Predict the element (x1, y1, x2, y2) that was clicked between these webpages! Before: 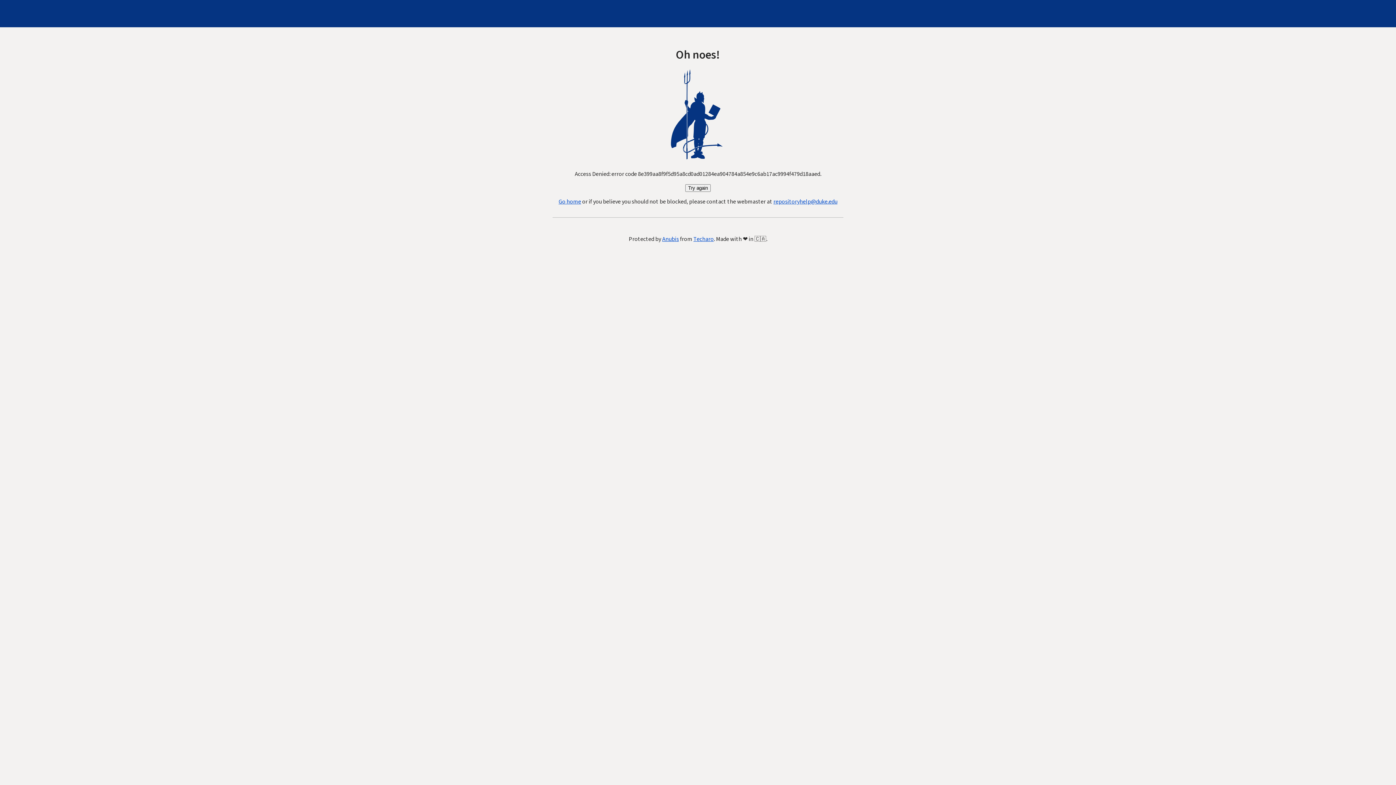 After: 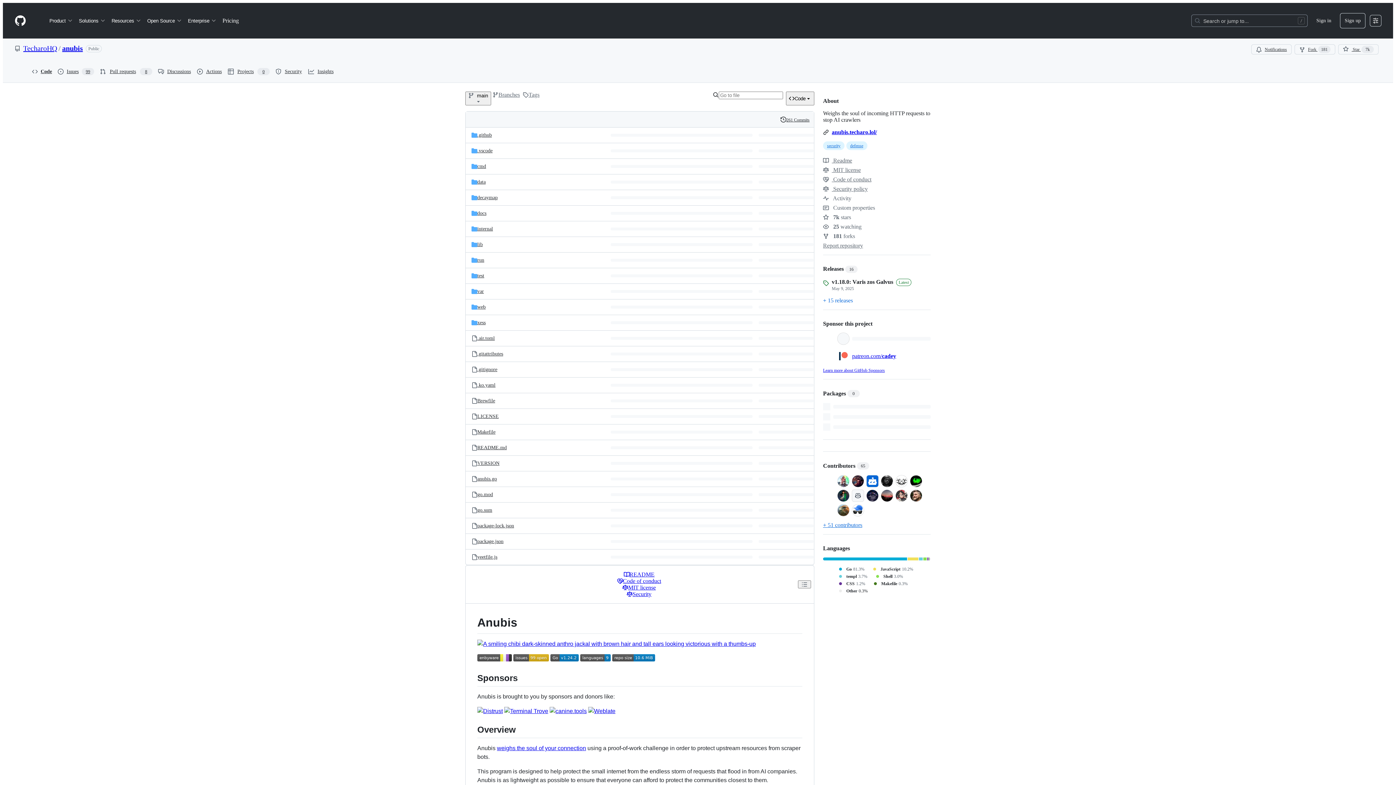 Action: bbox: (662, 235, 679, 243) label: Anubis